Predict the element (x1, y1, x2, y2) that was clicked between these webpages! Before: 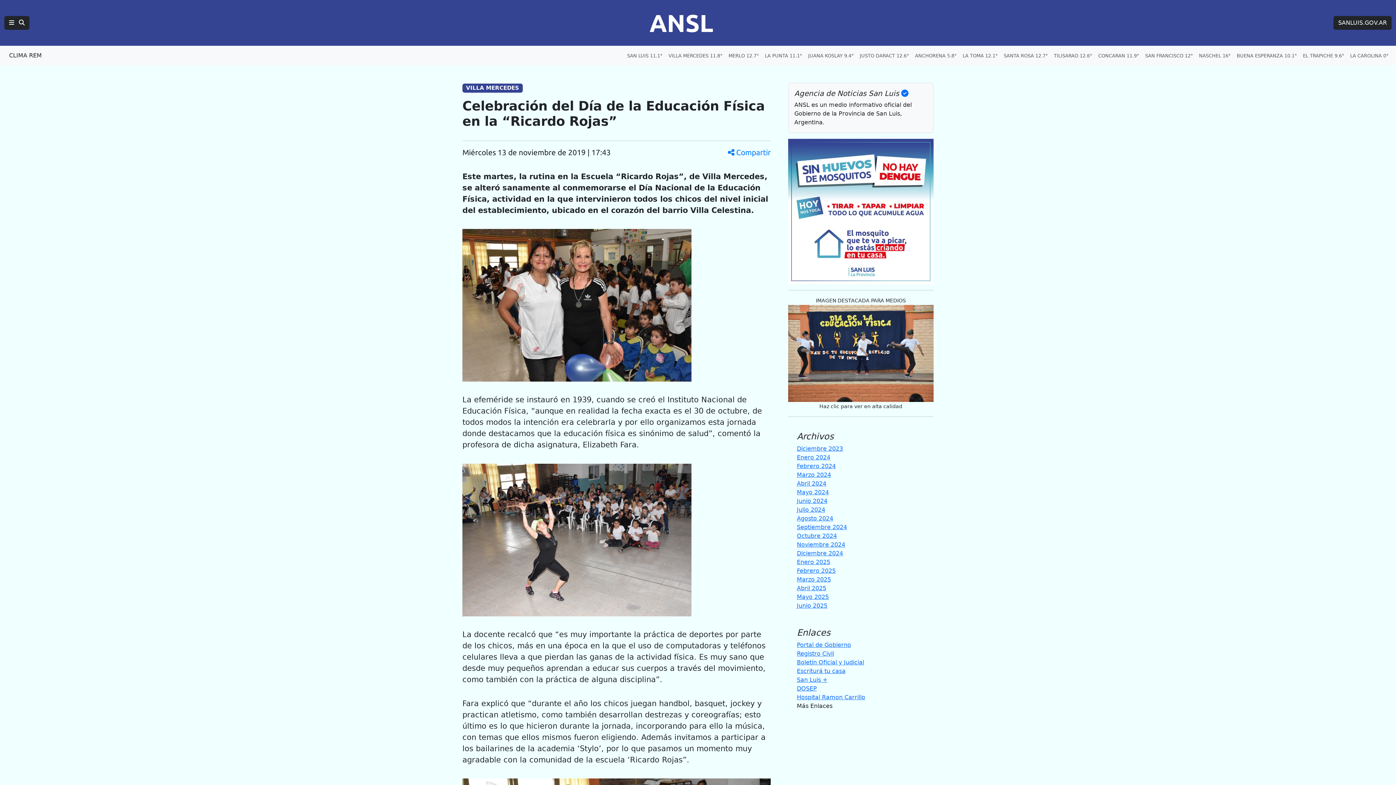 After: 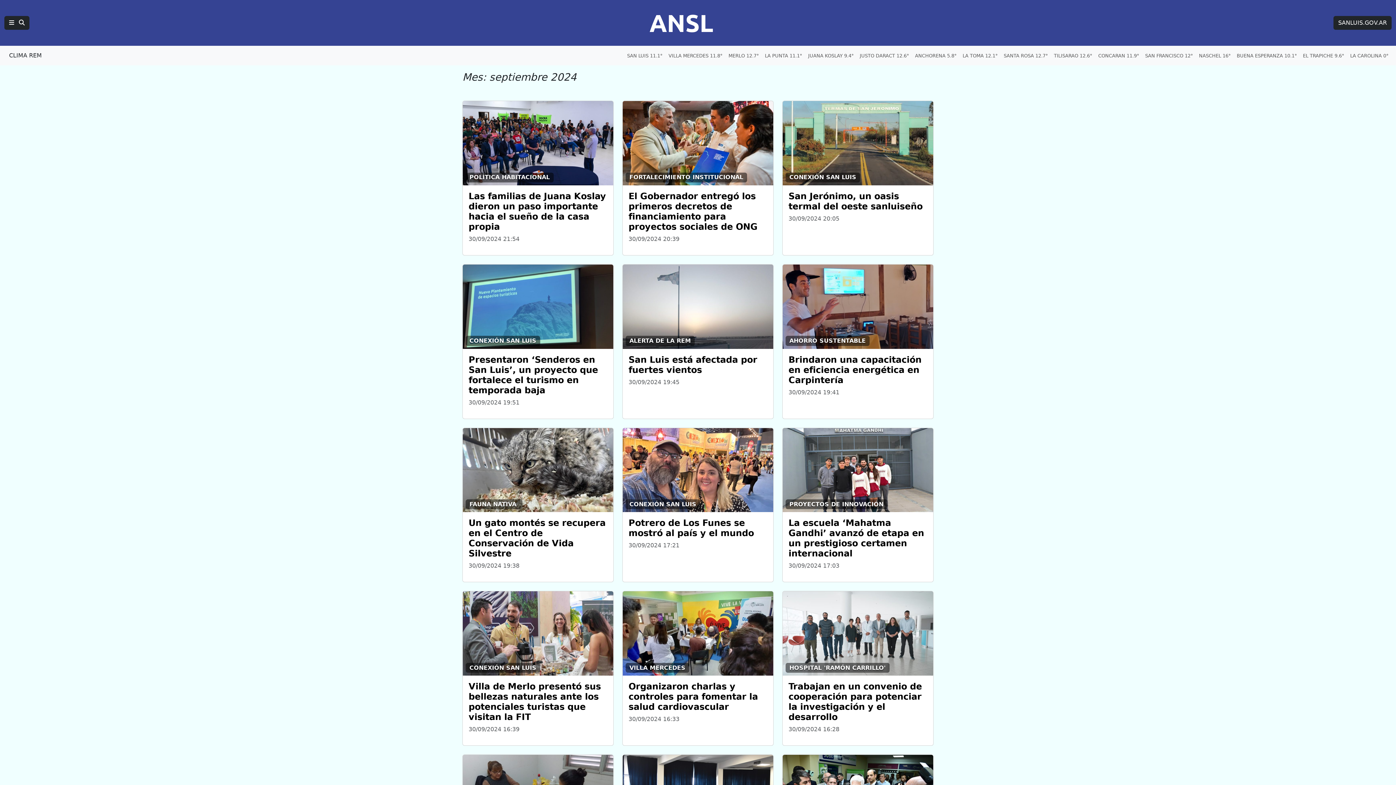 Action: bbox: (797, 523, 847, 530) label: Septiembre 2024